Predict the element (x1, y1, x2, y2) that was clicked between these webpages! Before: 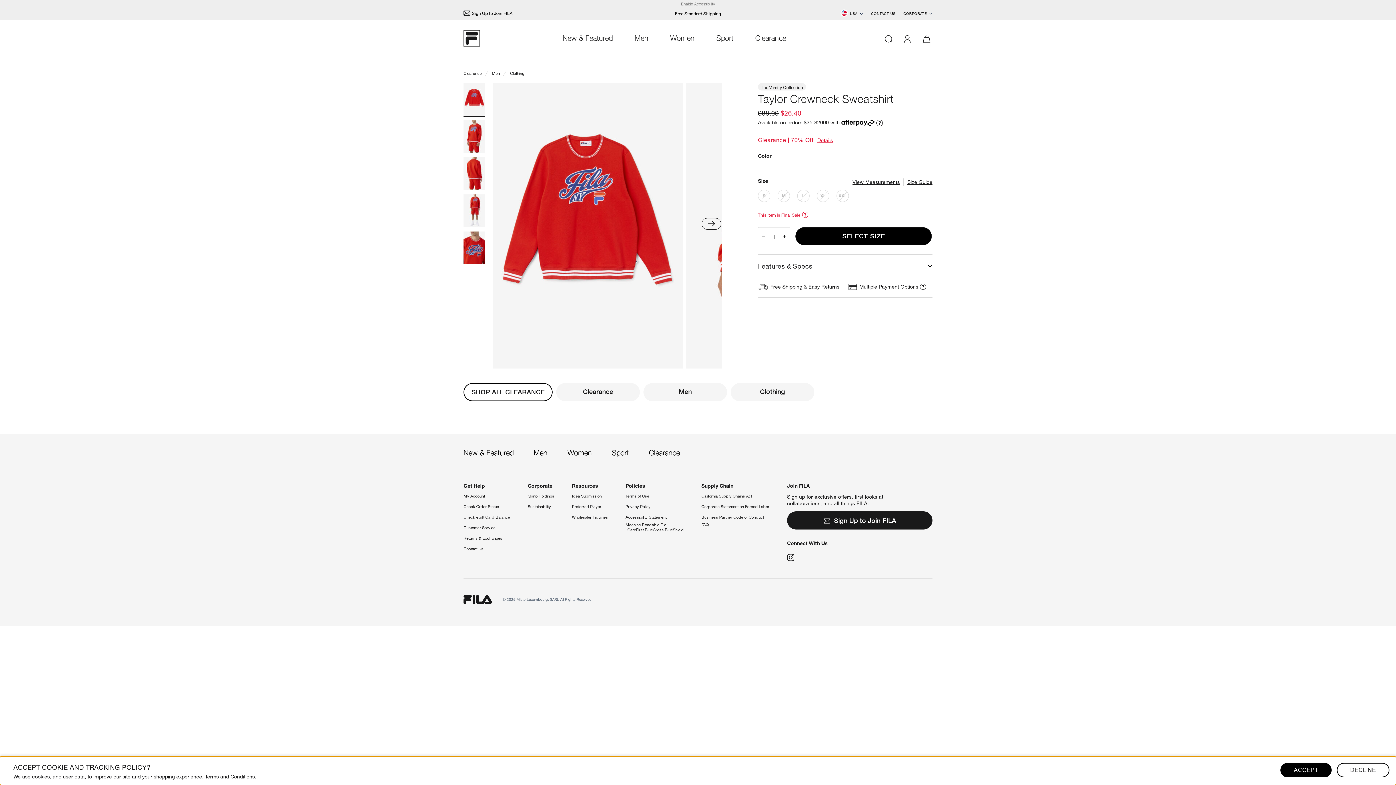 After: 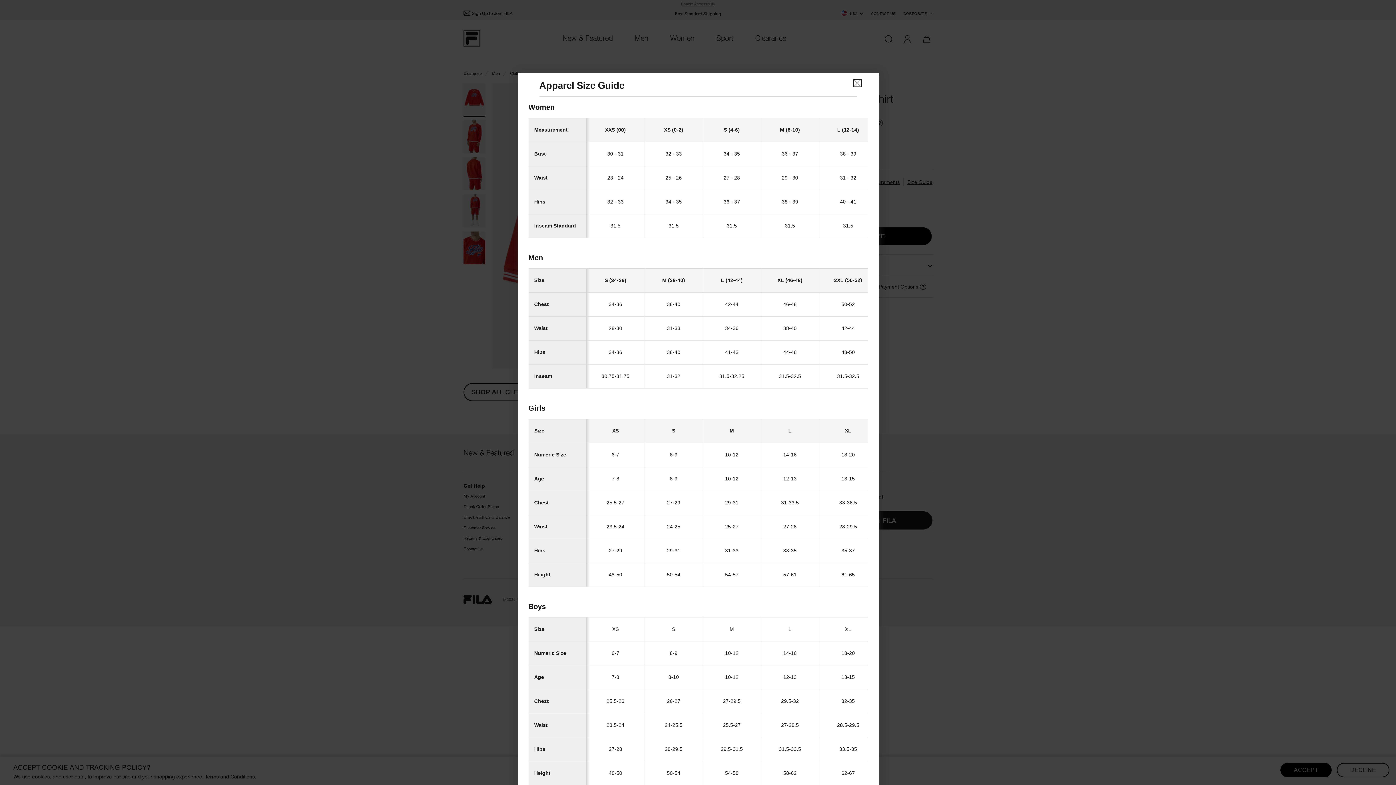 Action: bbox: (907, 178, 932, 185) label: Size Guide